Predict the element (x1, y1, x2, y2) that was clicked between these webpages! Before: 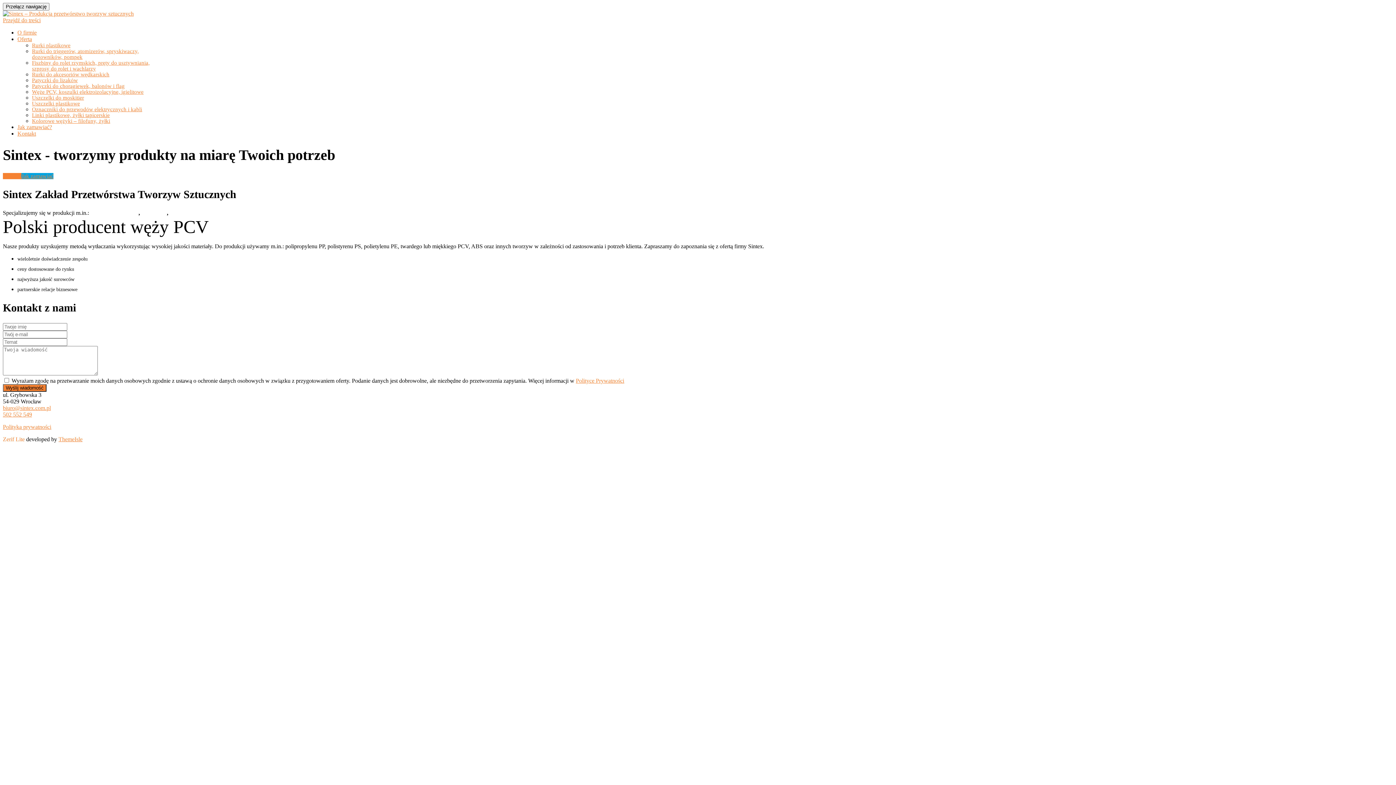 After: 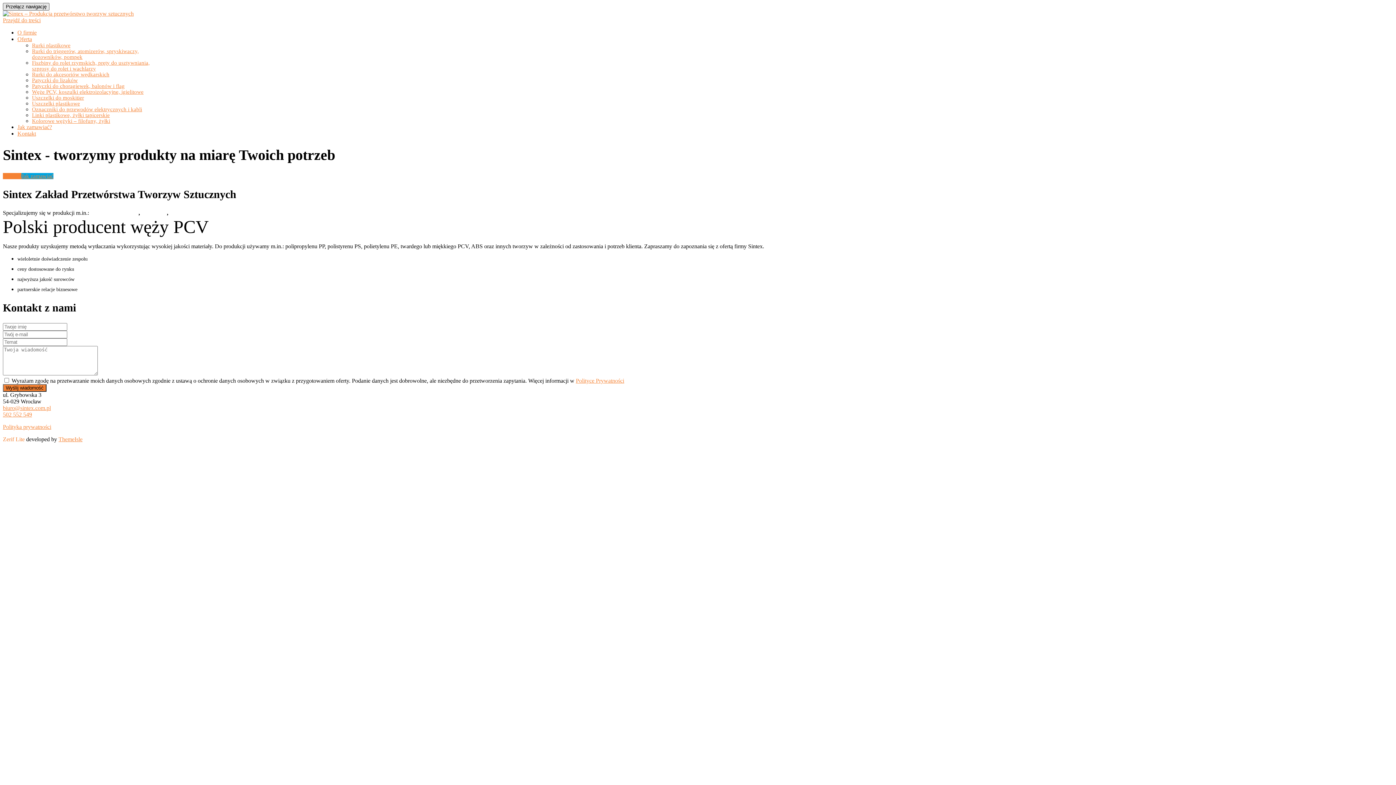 Action: label: Przełącz nawigację bbox: (2, 2, 49, 10)